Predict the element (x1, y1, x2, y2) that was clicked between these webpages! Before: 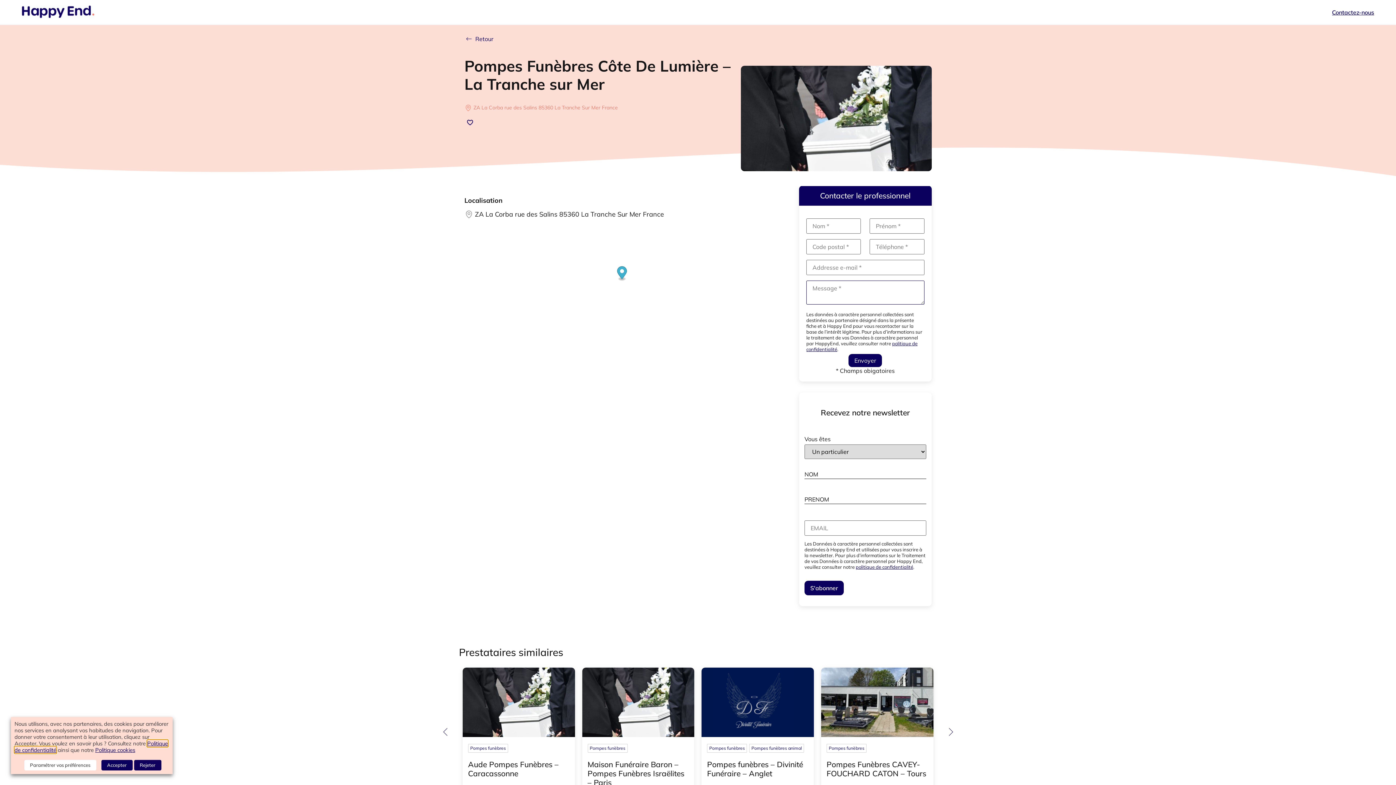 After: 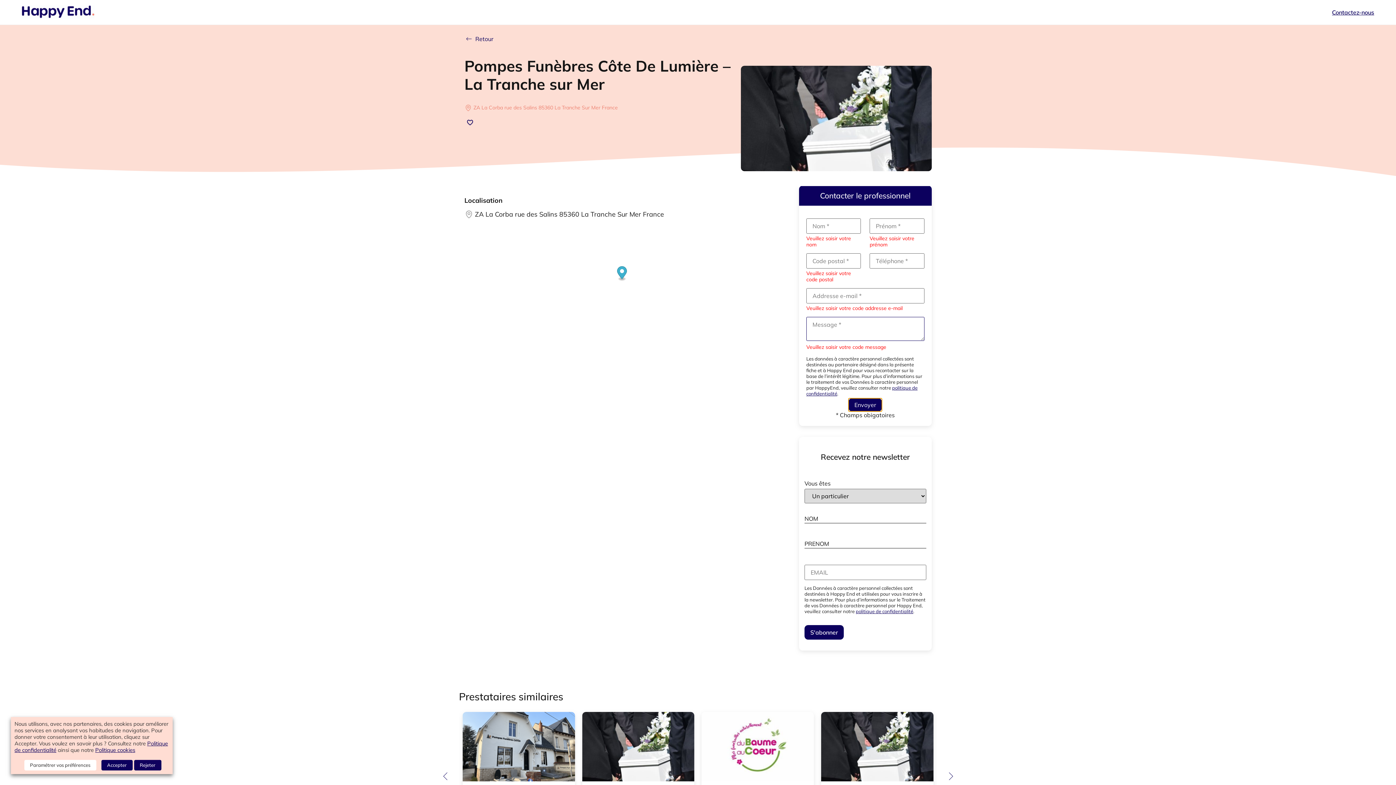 Action: label: Envoyer bbox: (848, 354, 882, 367)